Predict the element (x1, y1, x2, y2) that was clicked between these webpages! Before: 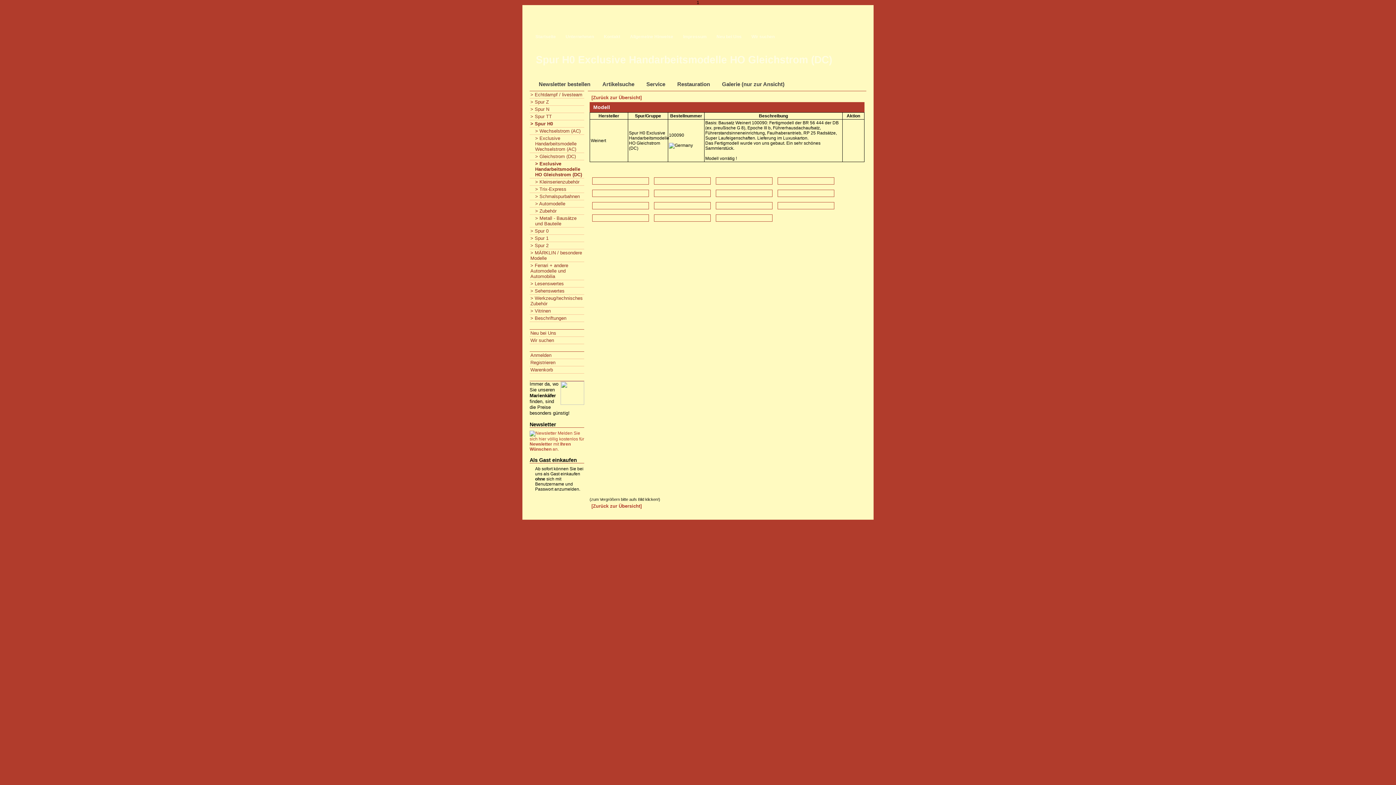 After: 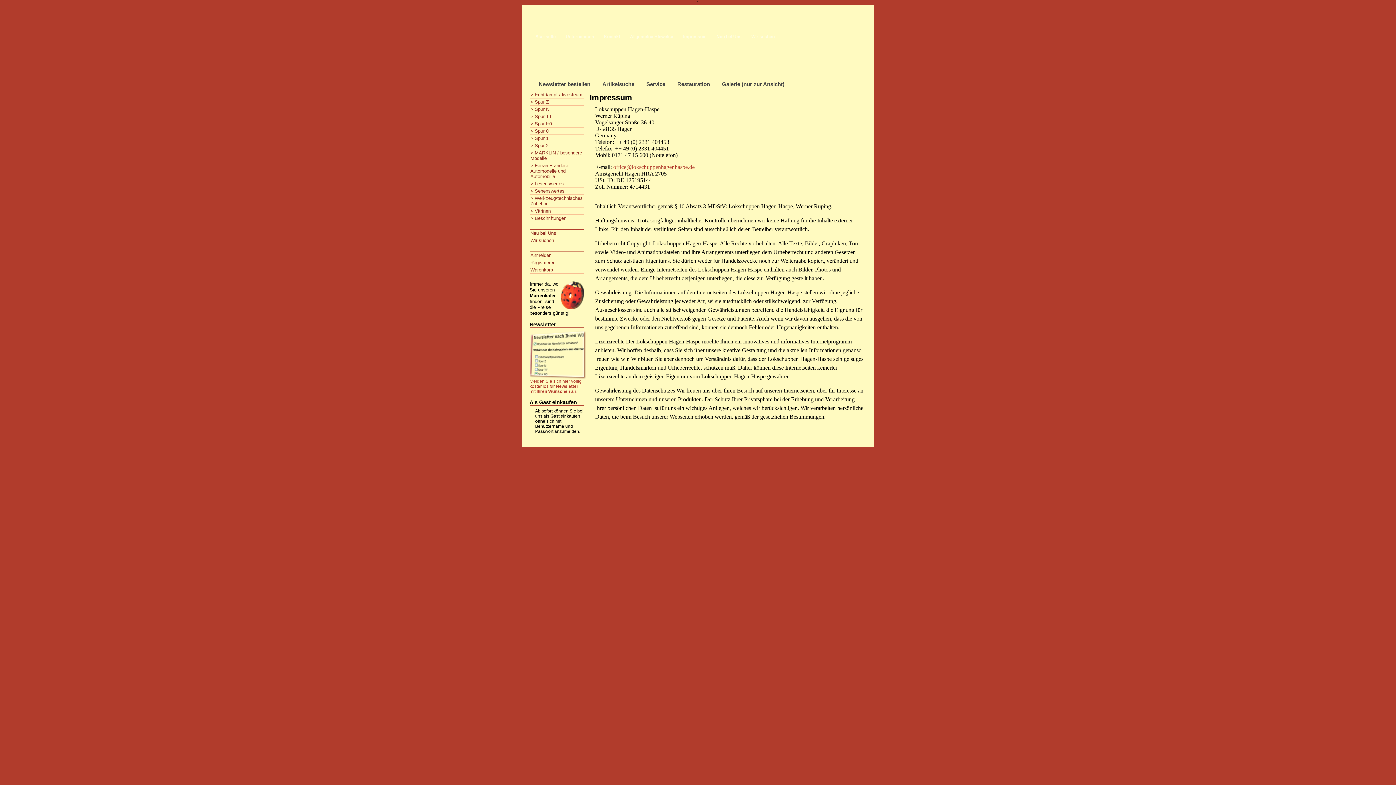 Action: bbox: (678, 32, 711, 41) label: Impressum